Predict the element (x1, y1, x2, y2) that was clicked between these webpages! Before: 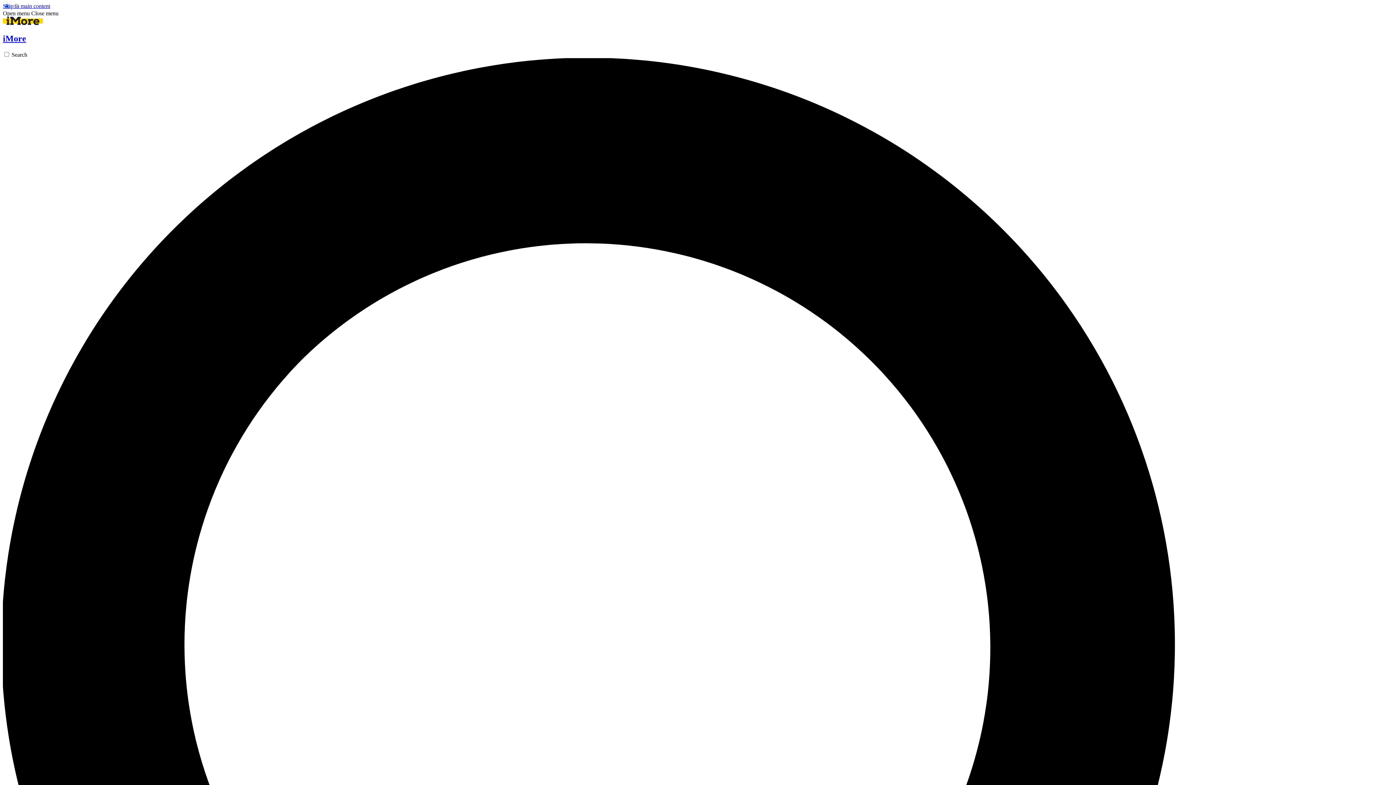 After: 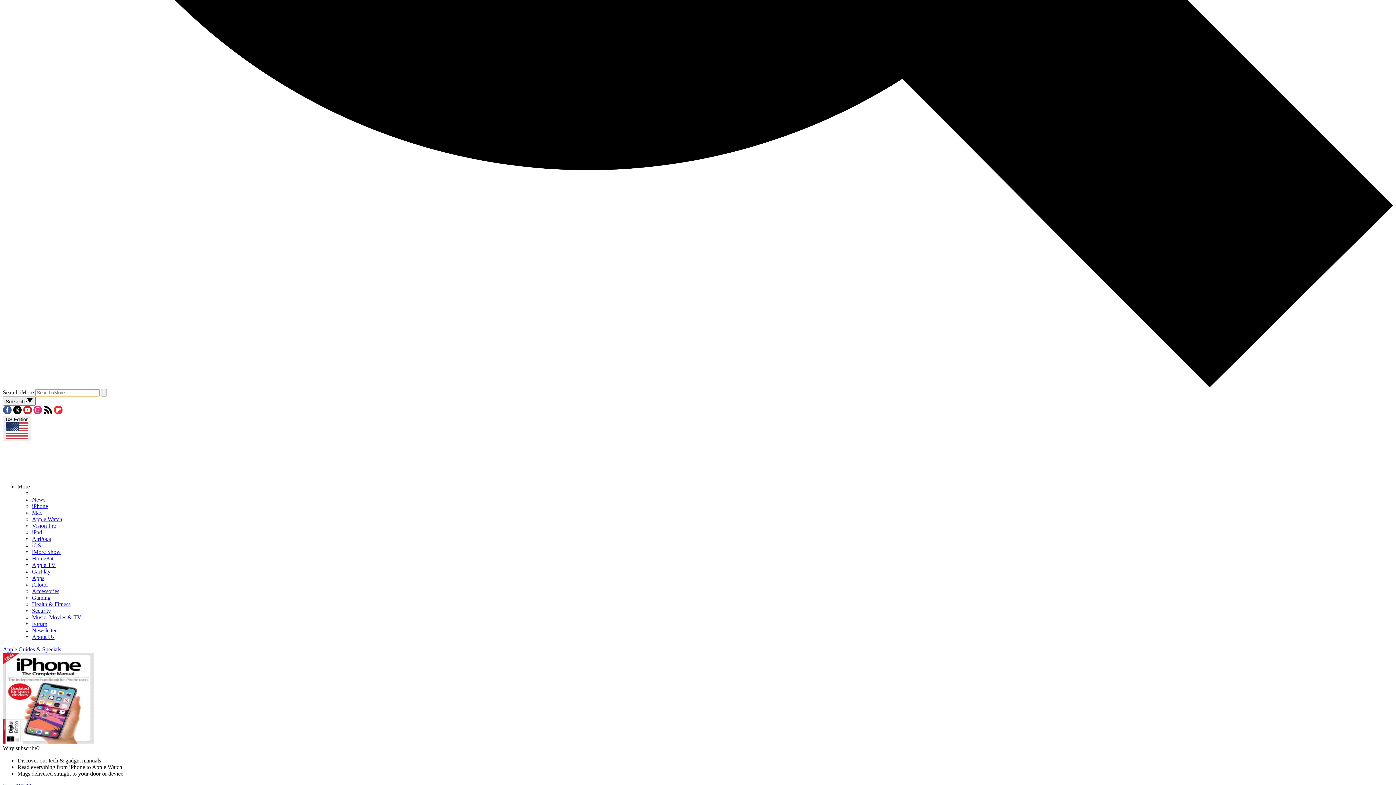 Action: bbox: (2, 51, 1393, 1449) label: Search